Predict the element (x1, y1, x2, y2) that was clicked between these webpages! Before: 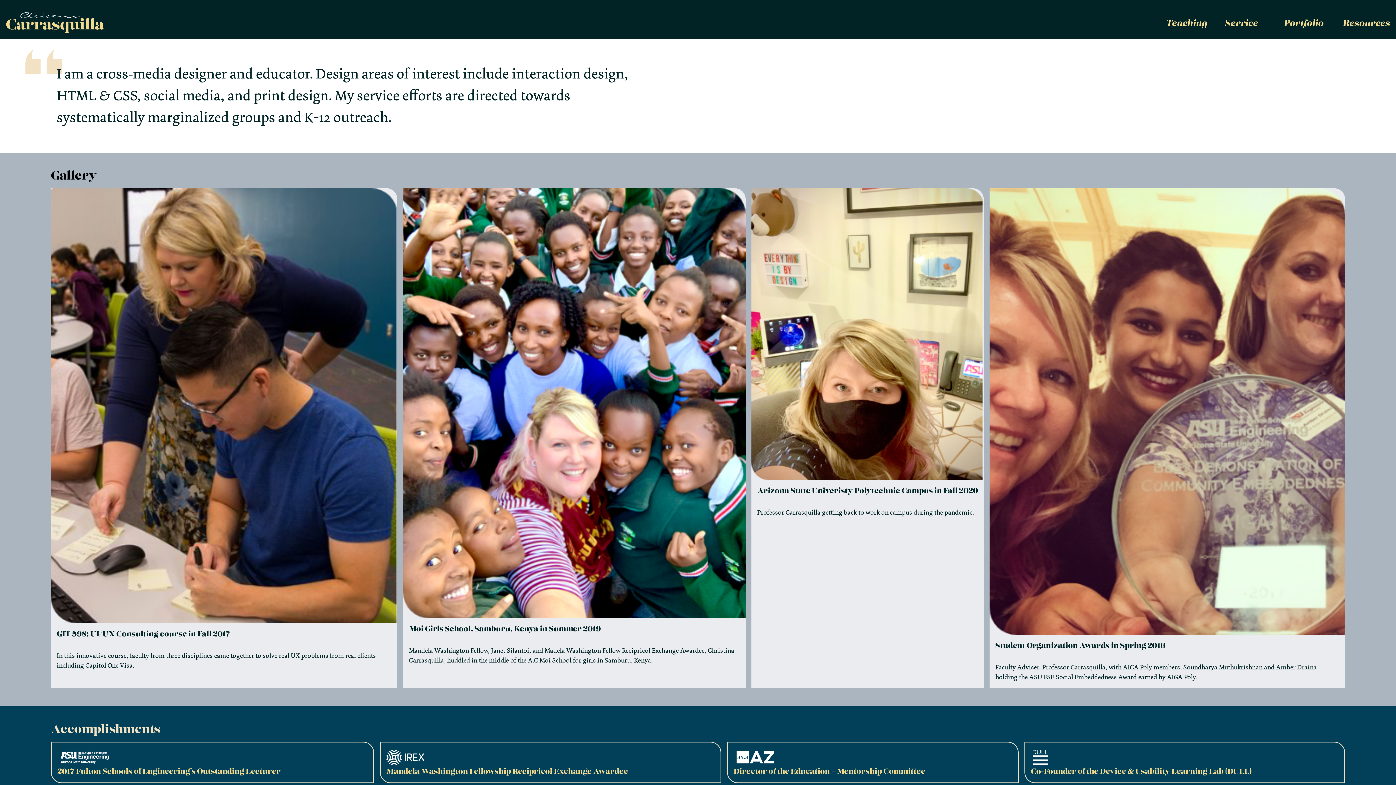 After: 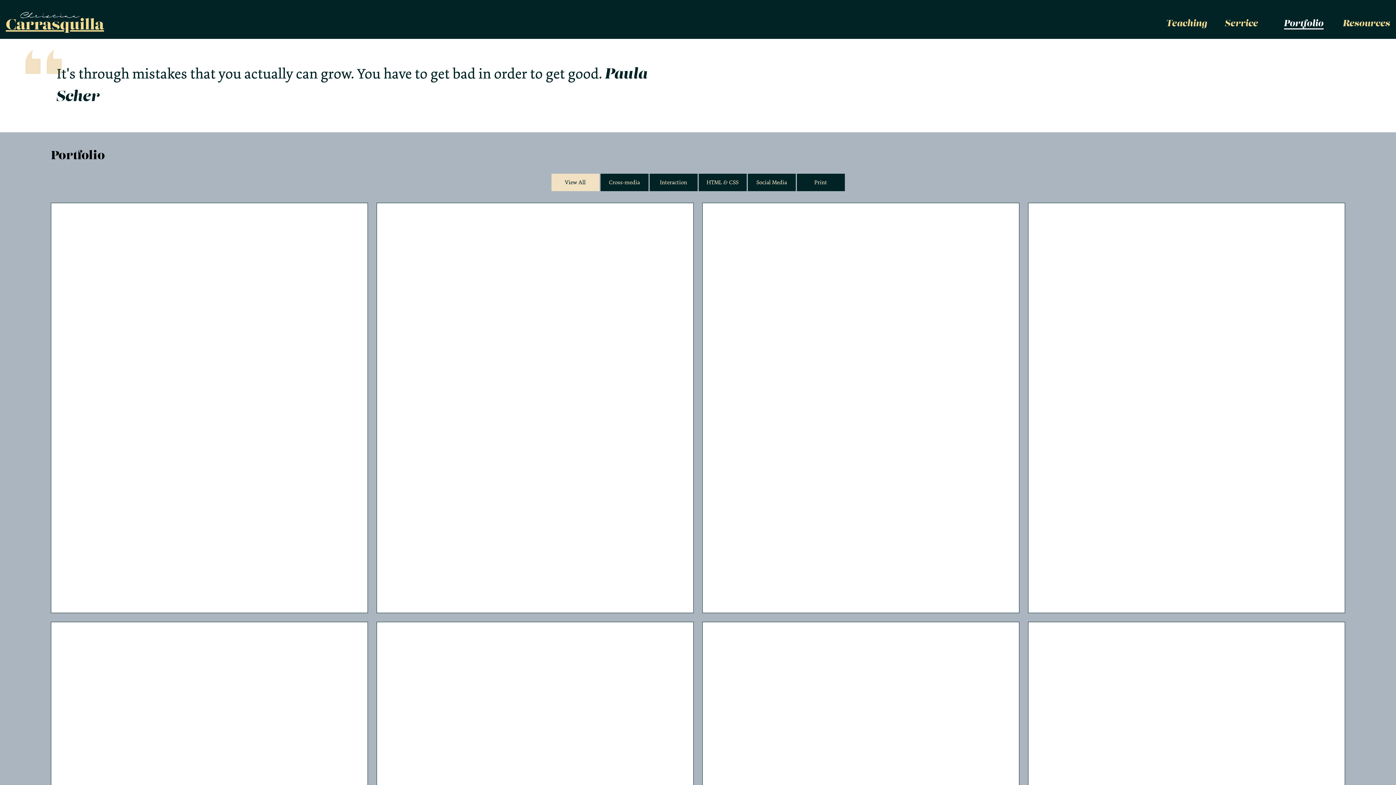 Action: bbox: (1284, 19, 1324, 28) label: Portfolio